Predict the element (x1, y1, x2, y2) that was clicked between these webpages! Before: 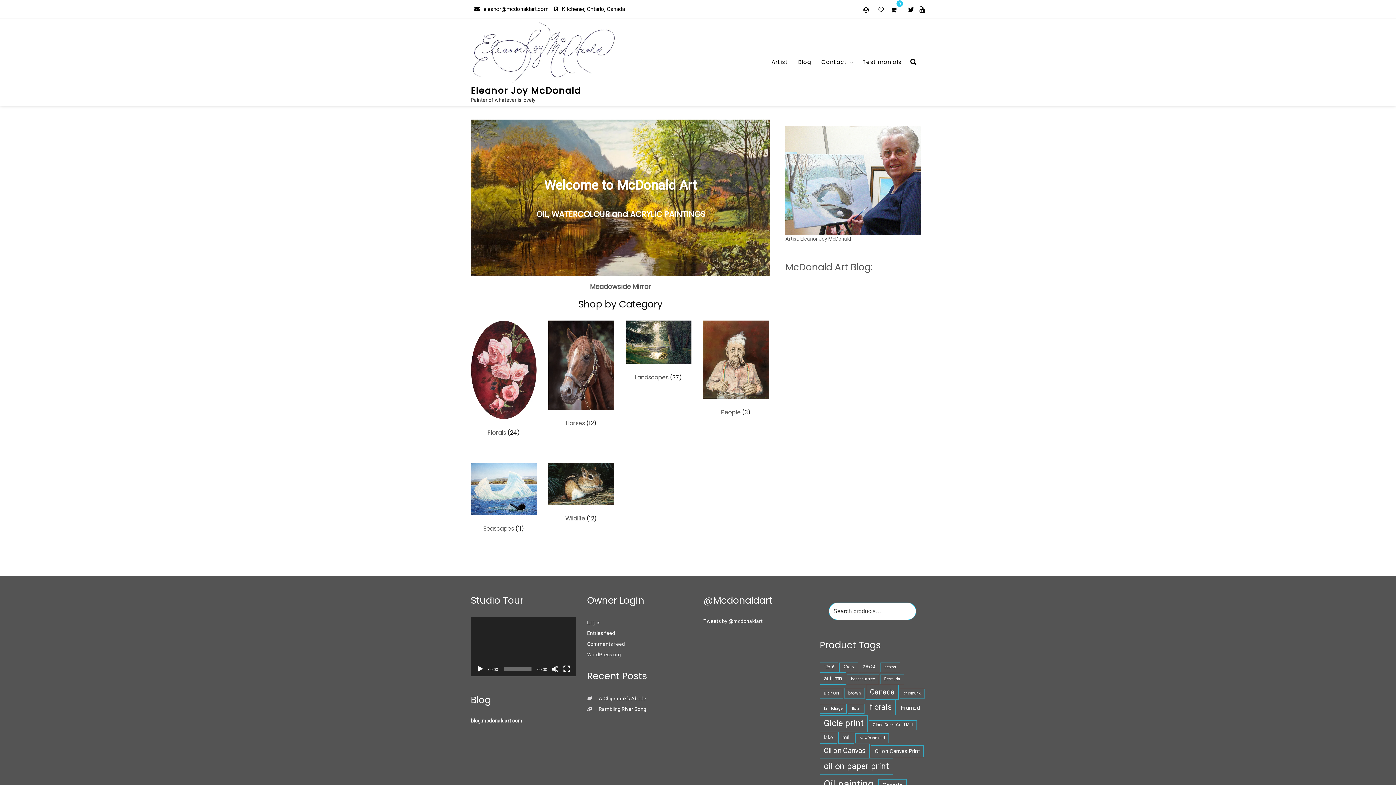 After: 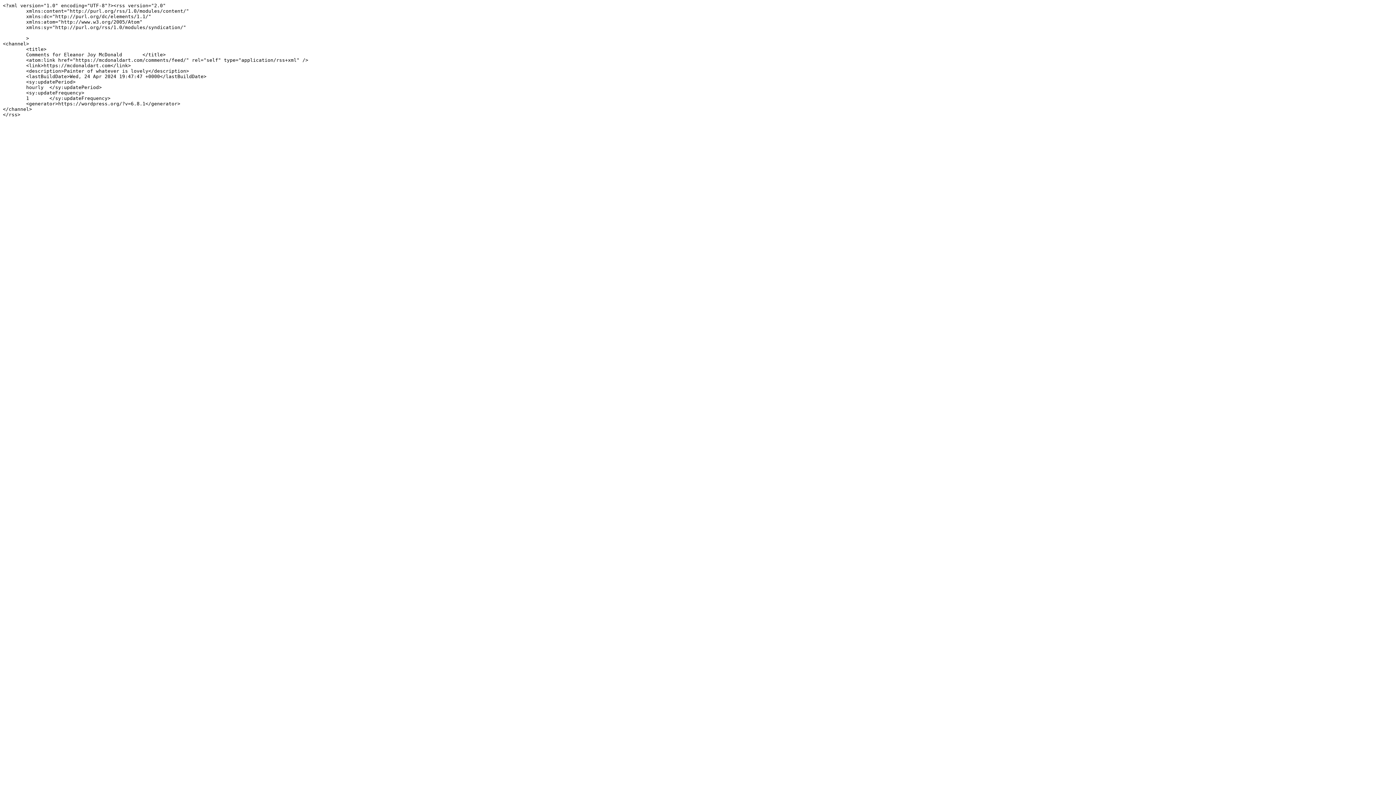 Action: label: Comments feed bbox: (587, 641, 625, 647)